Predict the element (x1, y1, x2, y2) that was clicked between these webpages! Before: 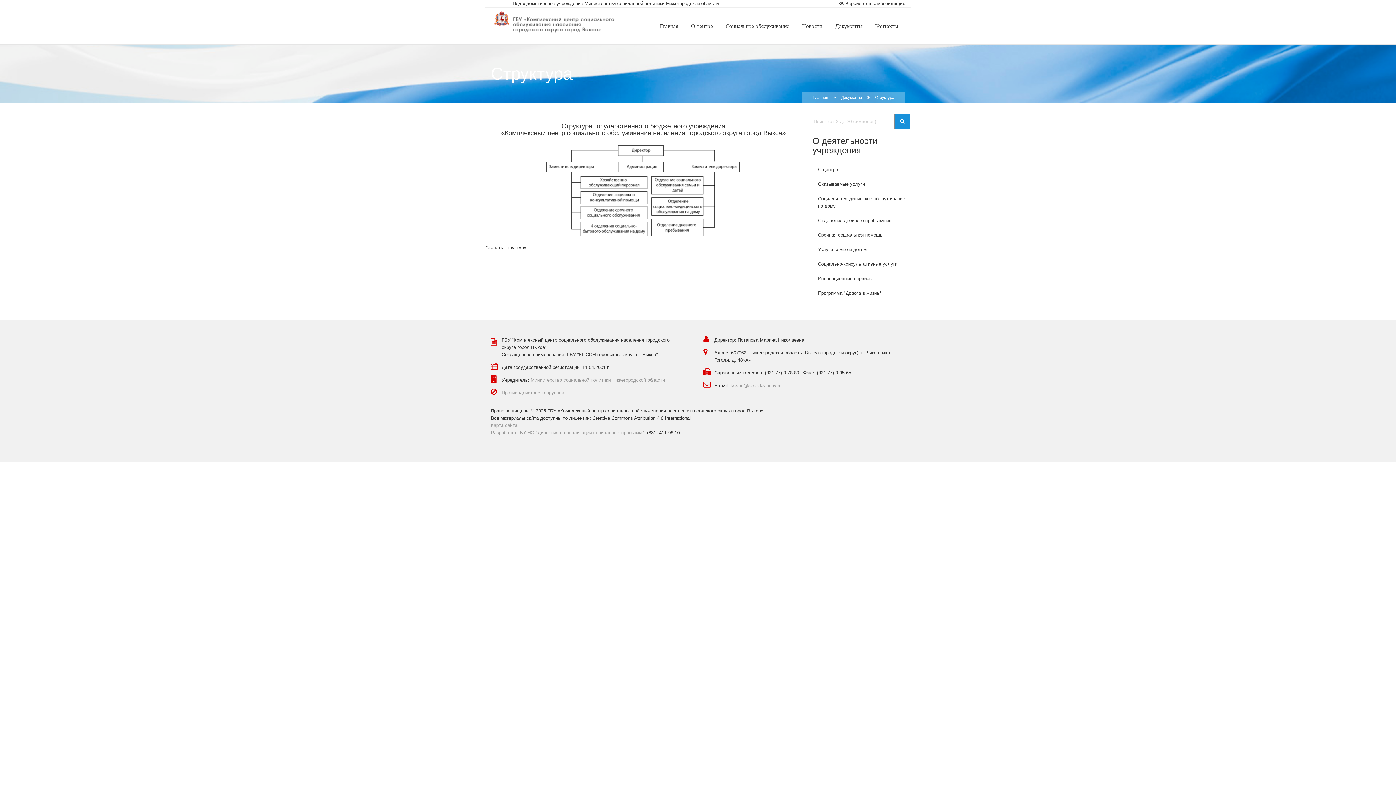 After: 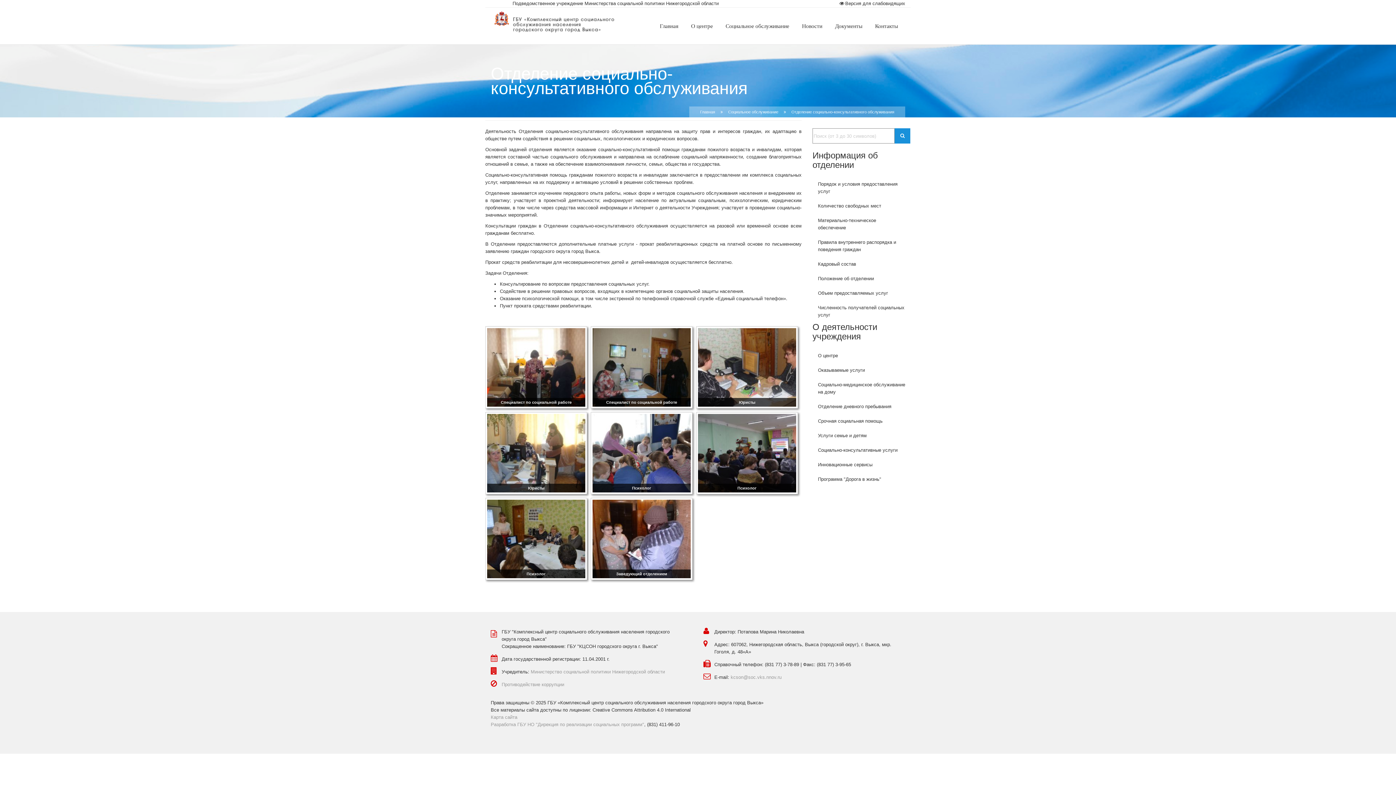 Action: label: Социально-консультативные услуги bbox: (812, 257, 910, 271)